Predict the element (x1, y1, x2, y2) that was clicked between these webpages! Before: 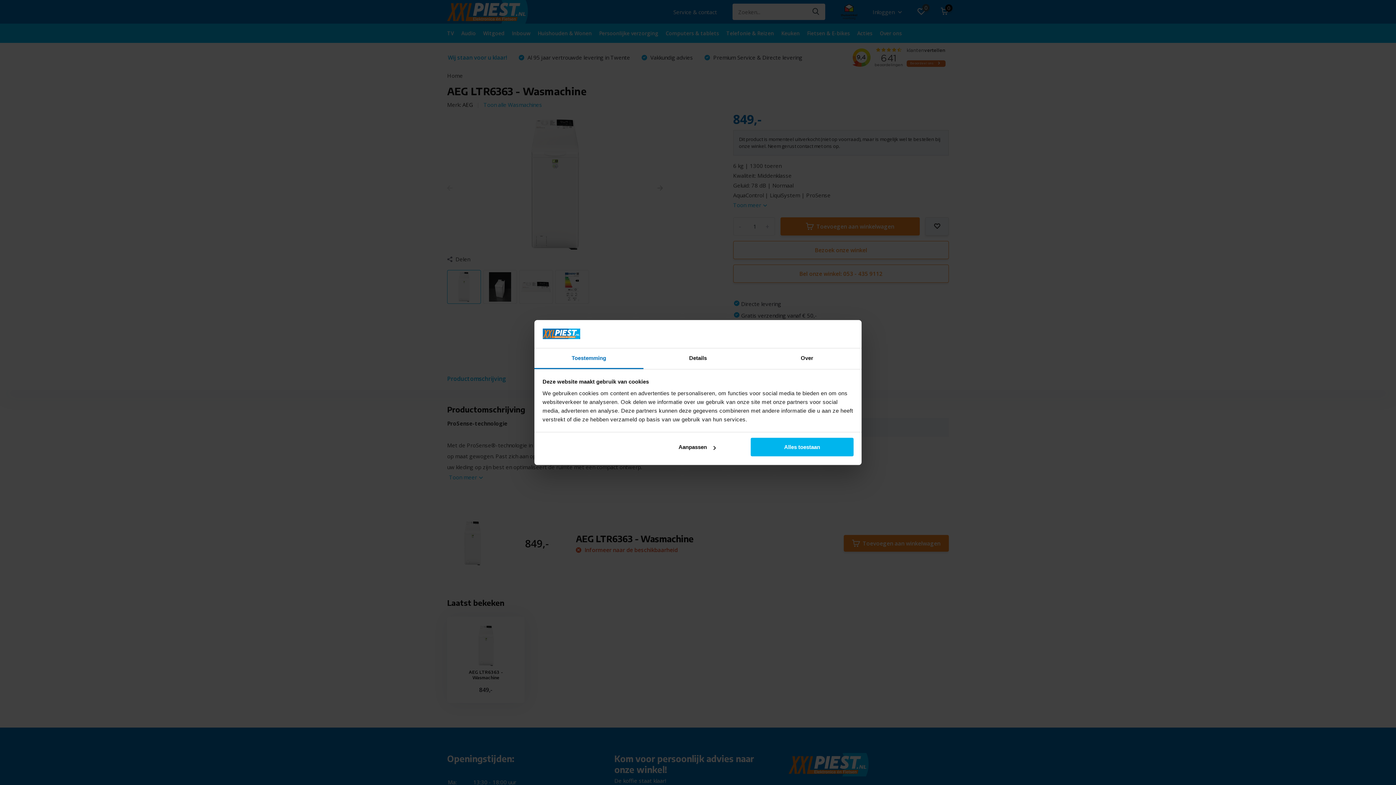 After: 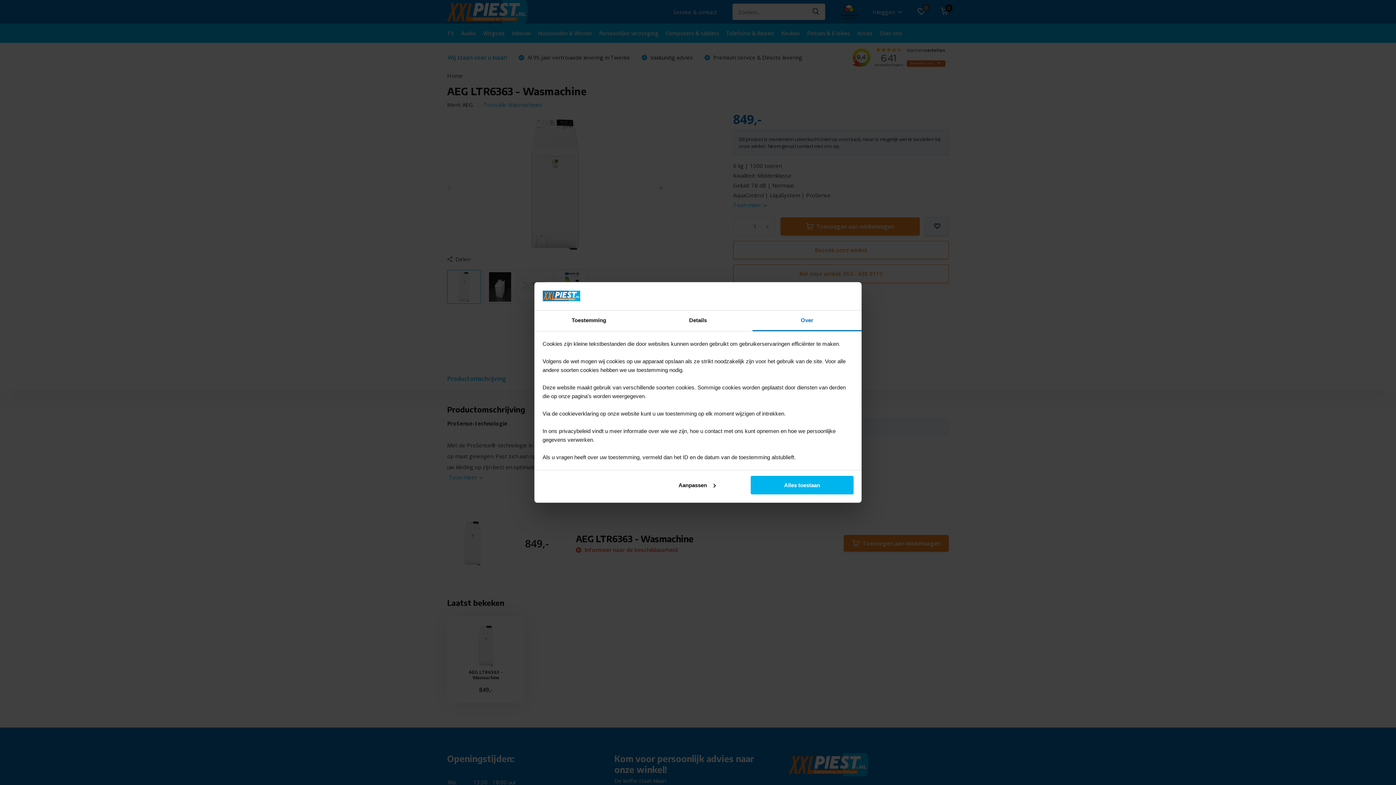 Action: bbox: (752, 348, 861, 369) label: Over